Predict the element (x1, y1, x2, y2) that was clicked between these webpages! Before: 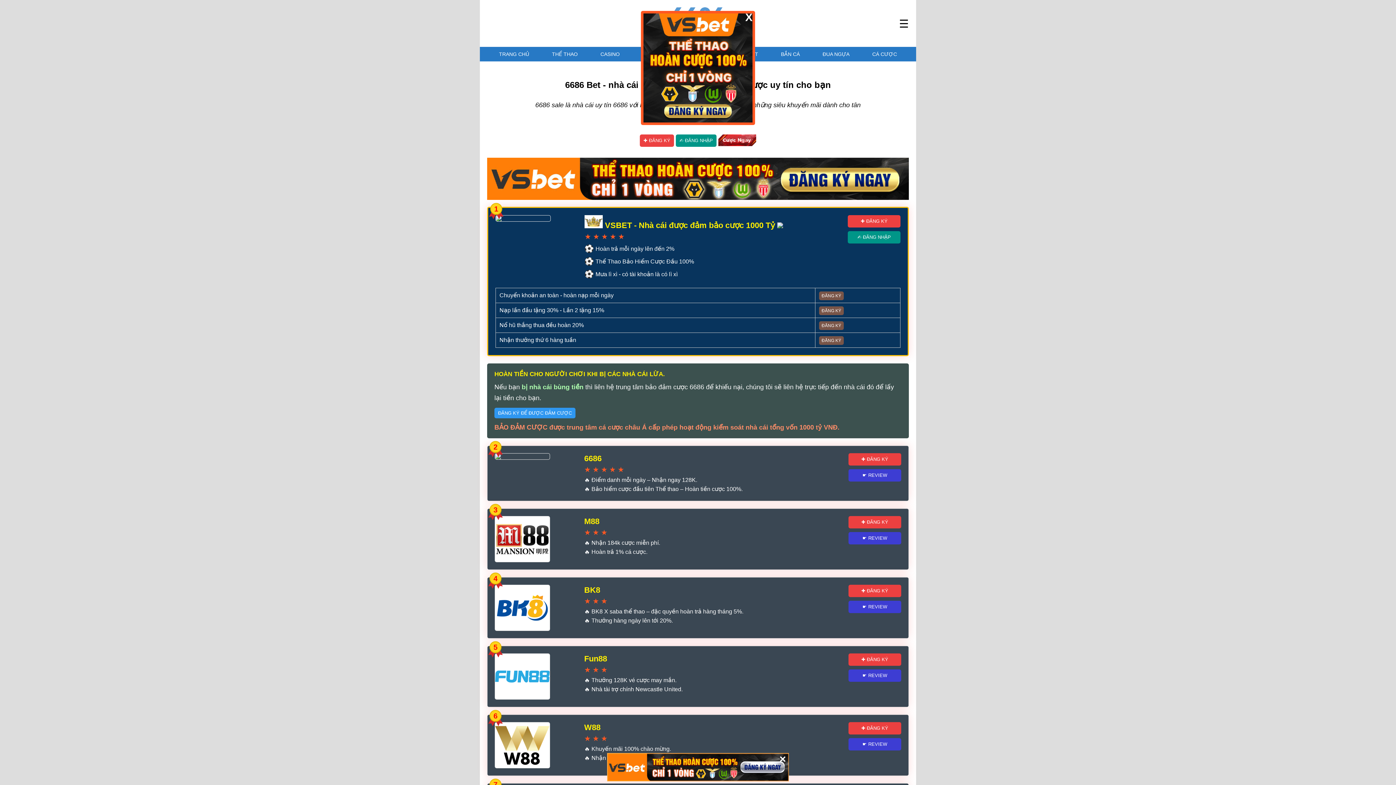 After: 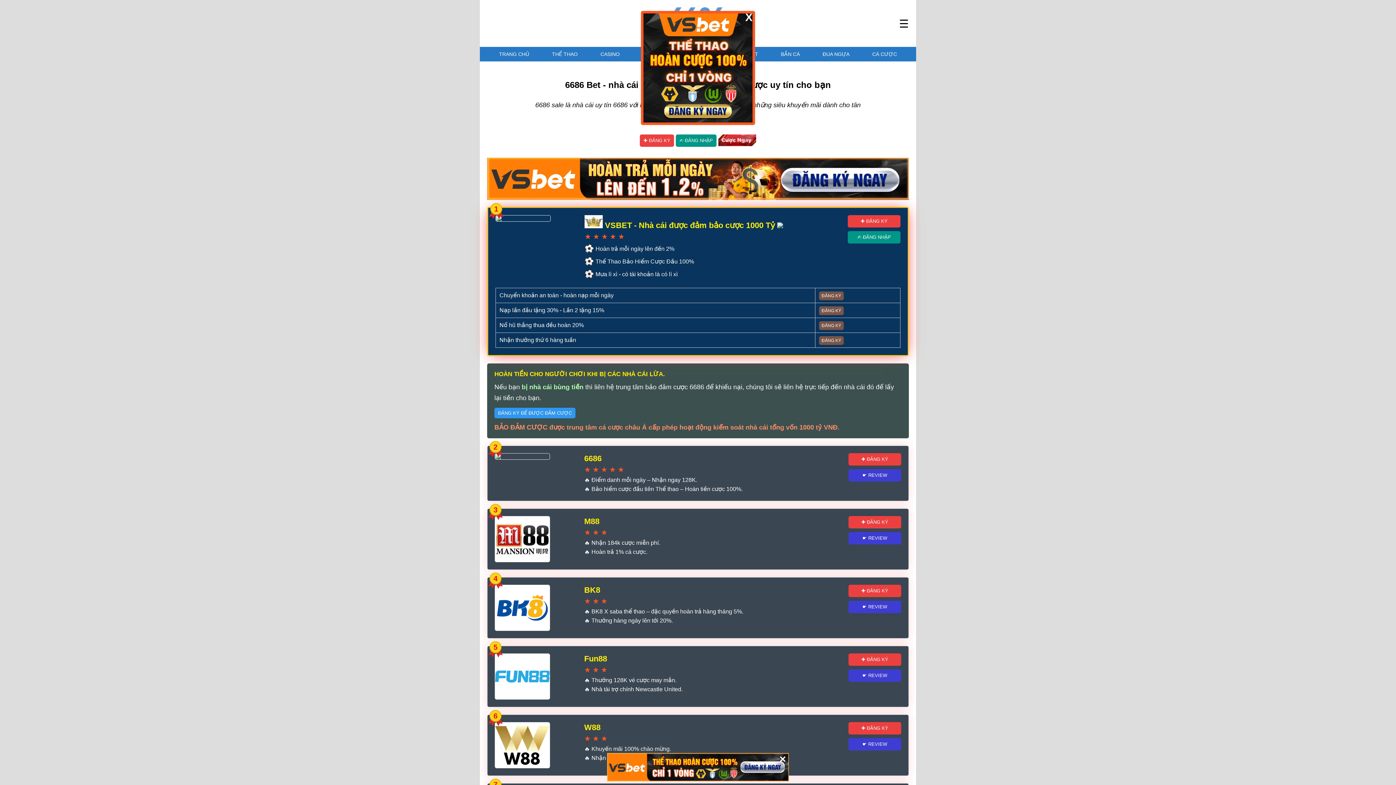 Action: label: ĐĂNG KÝ bbox: (819, 321, 844, 330)